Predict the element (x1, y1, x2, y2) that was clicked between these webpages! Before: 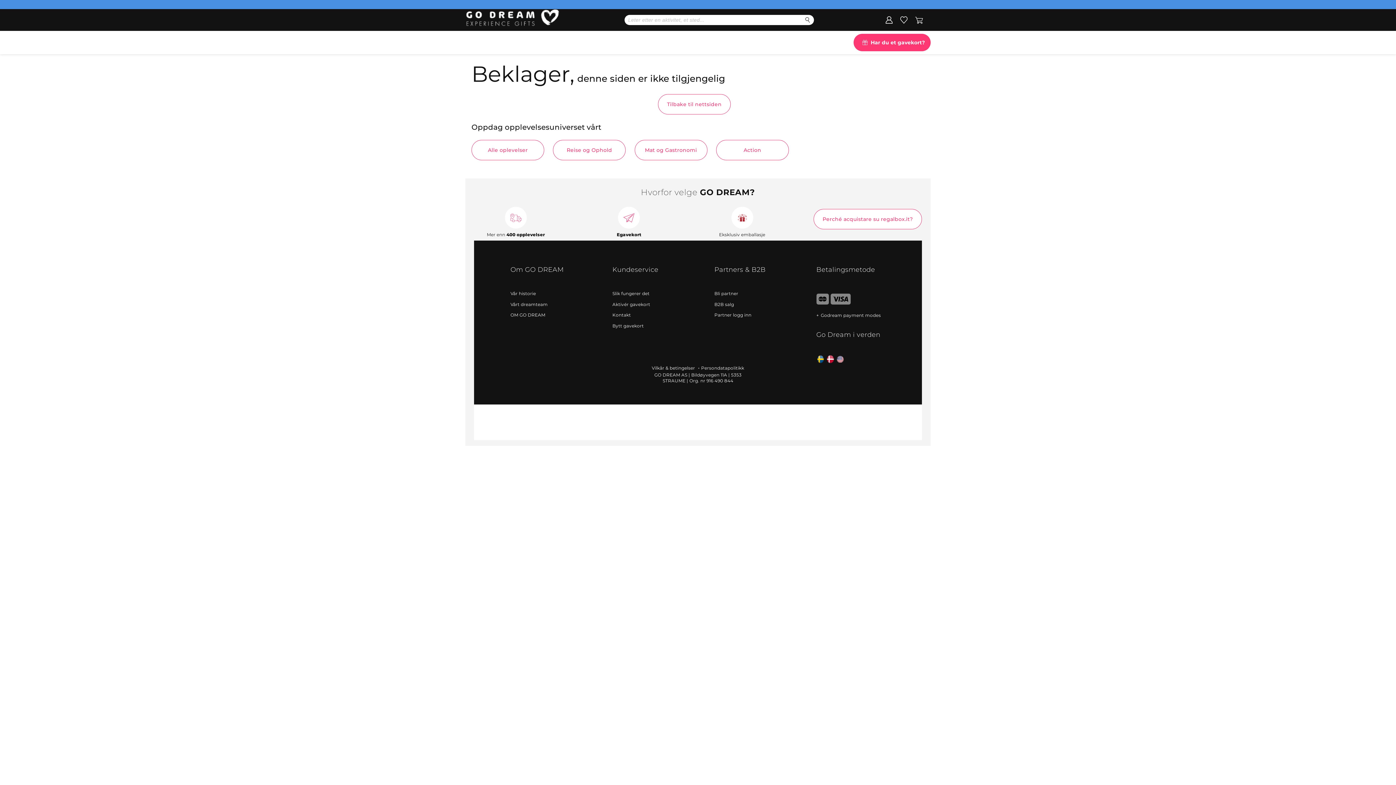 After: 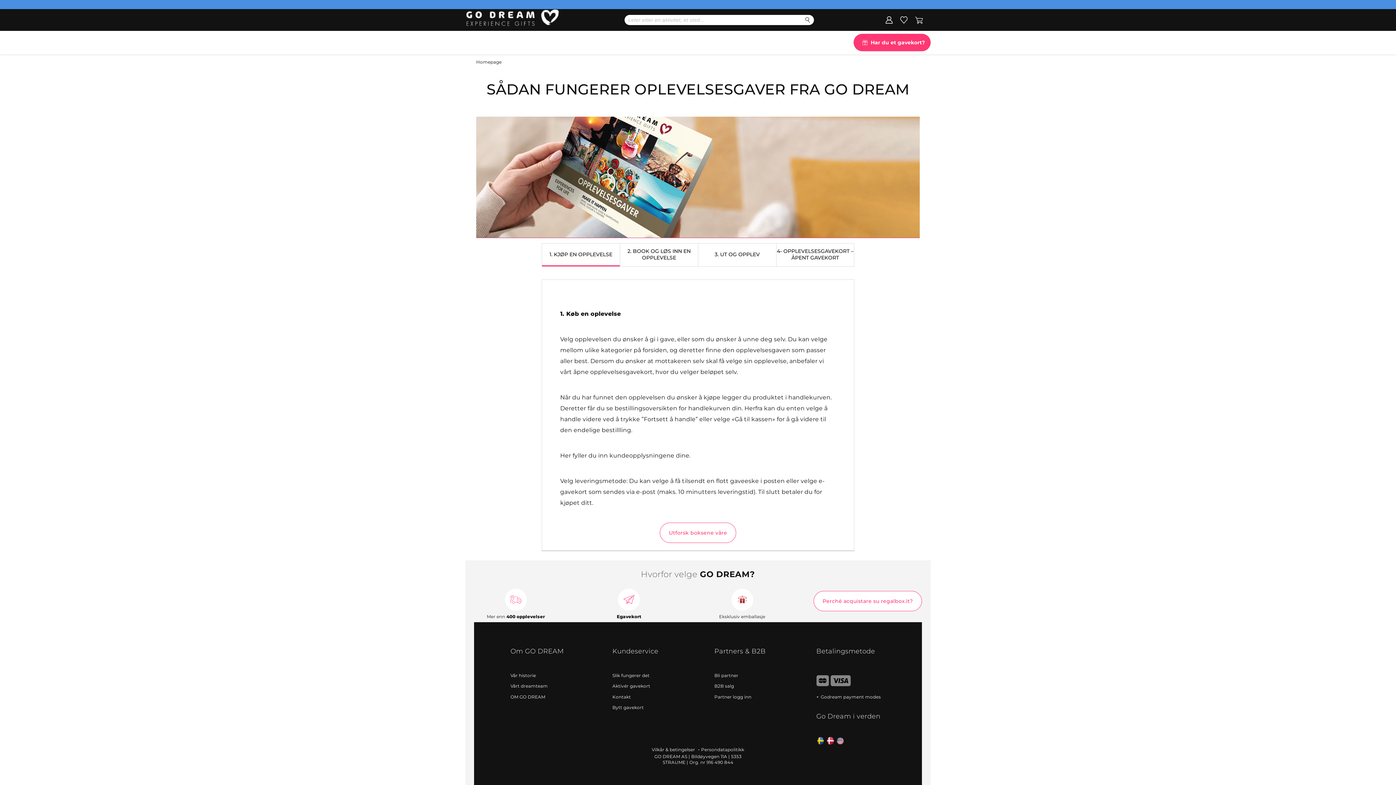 Action: label: Slik fungerer det bbox: (612, 290, 649, 296)